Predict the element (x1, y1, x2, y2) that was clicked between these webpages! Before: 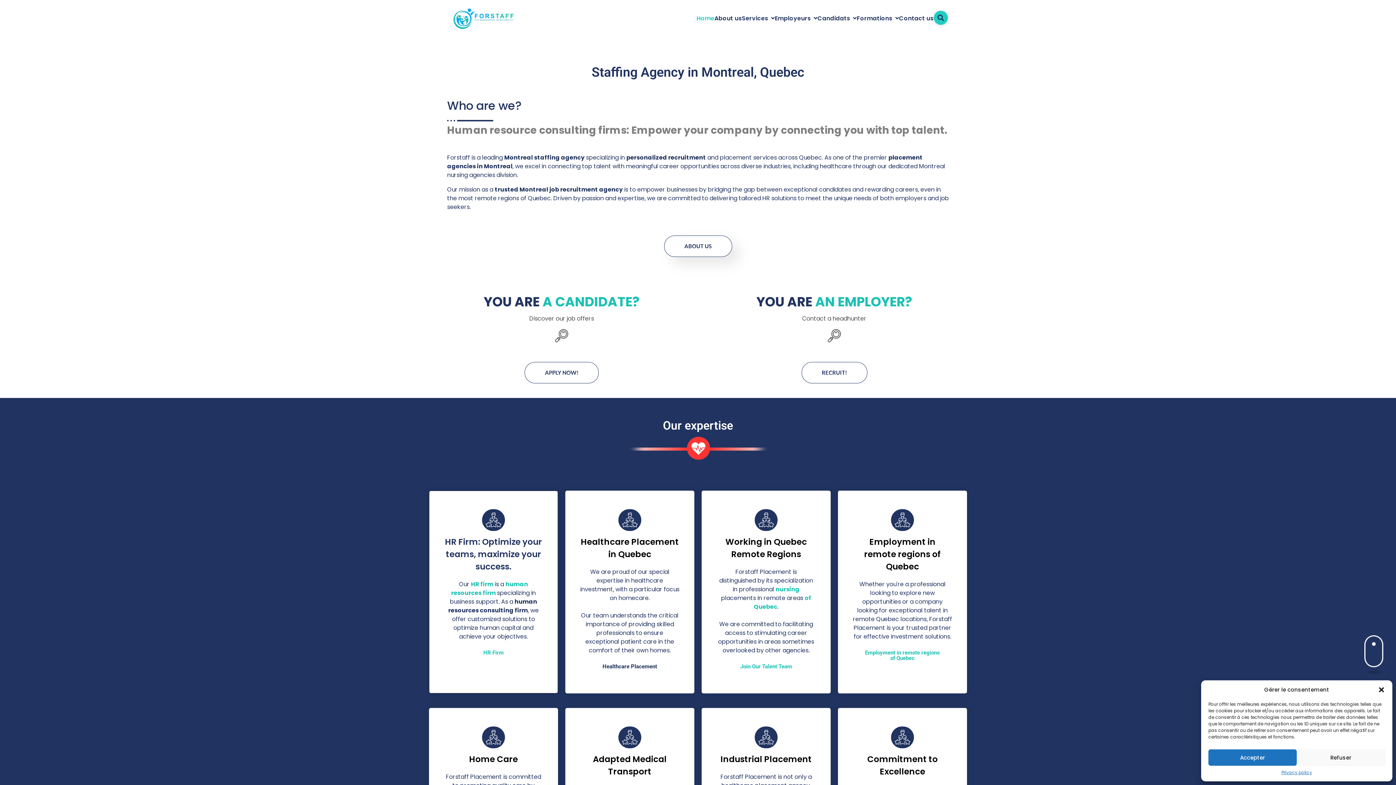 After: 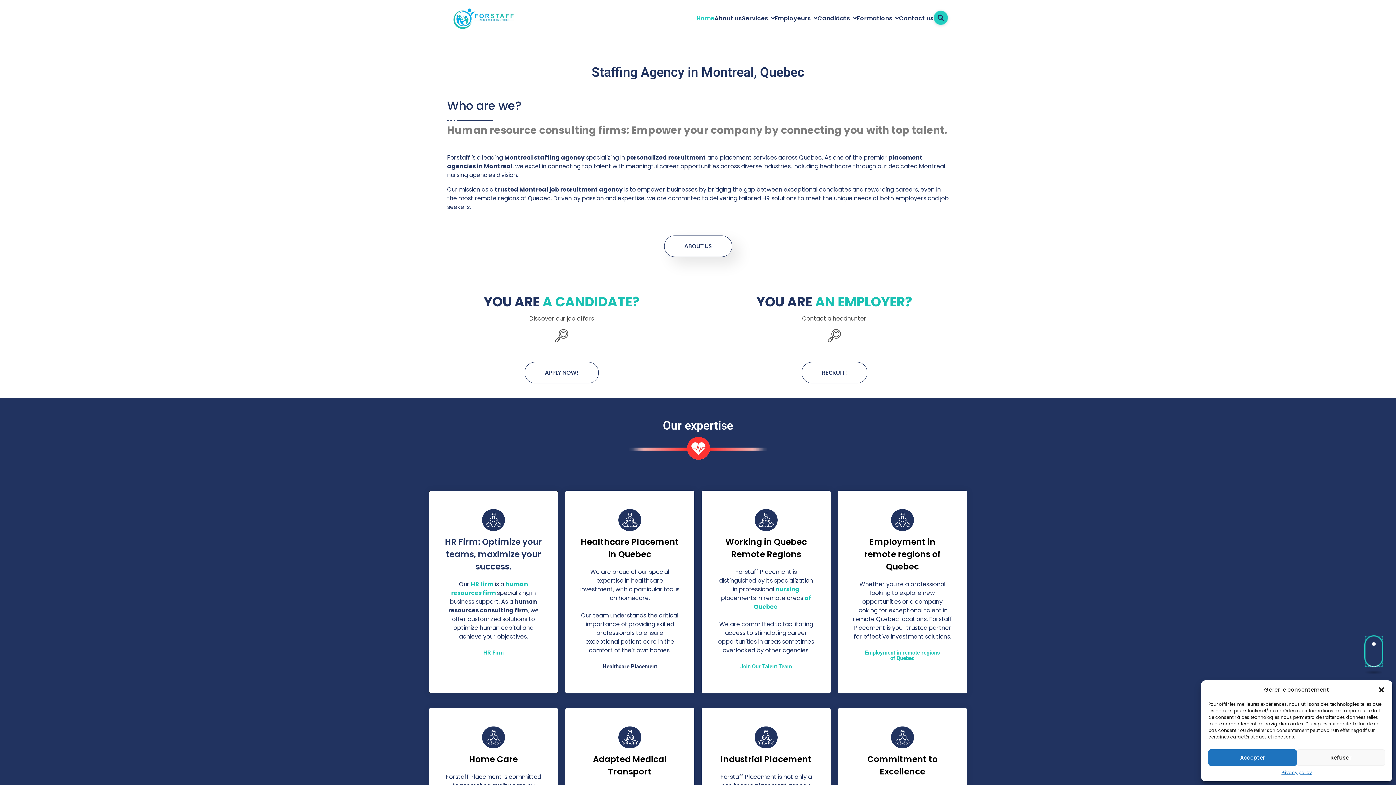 Action: bbox: (1364, 636, 1383, 668)